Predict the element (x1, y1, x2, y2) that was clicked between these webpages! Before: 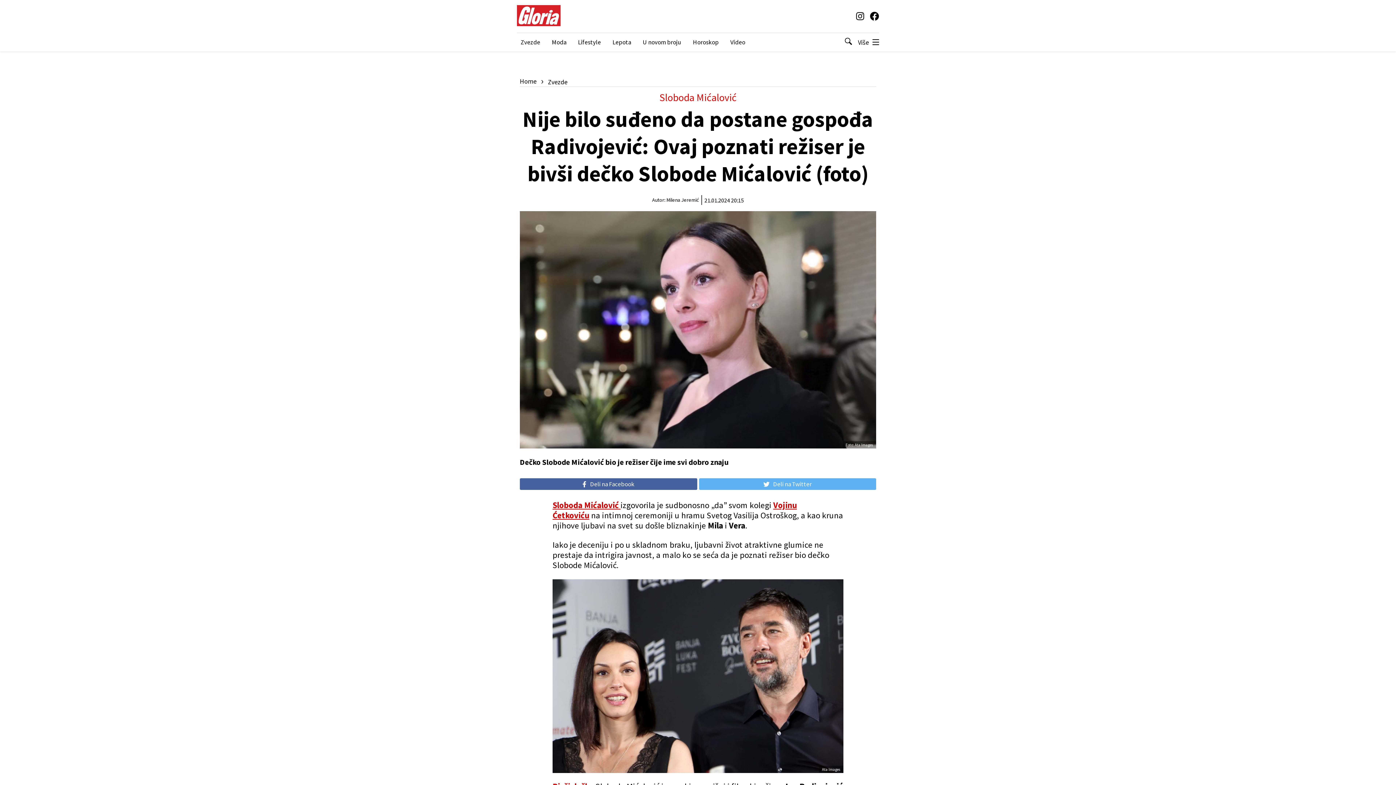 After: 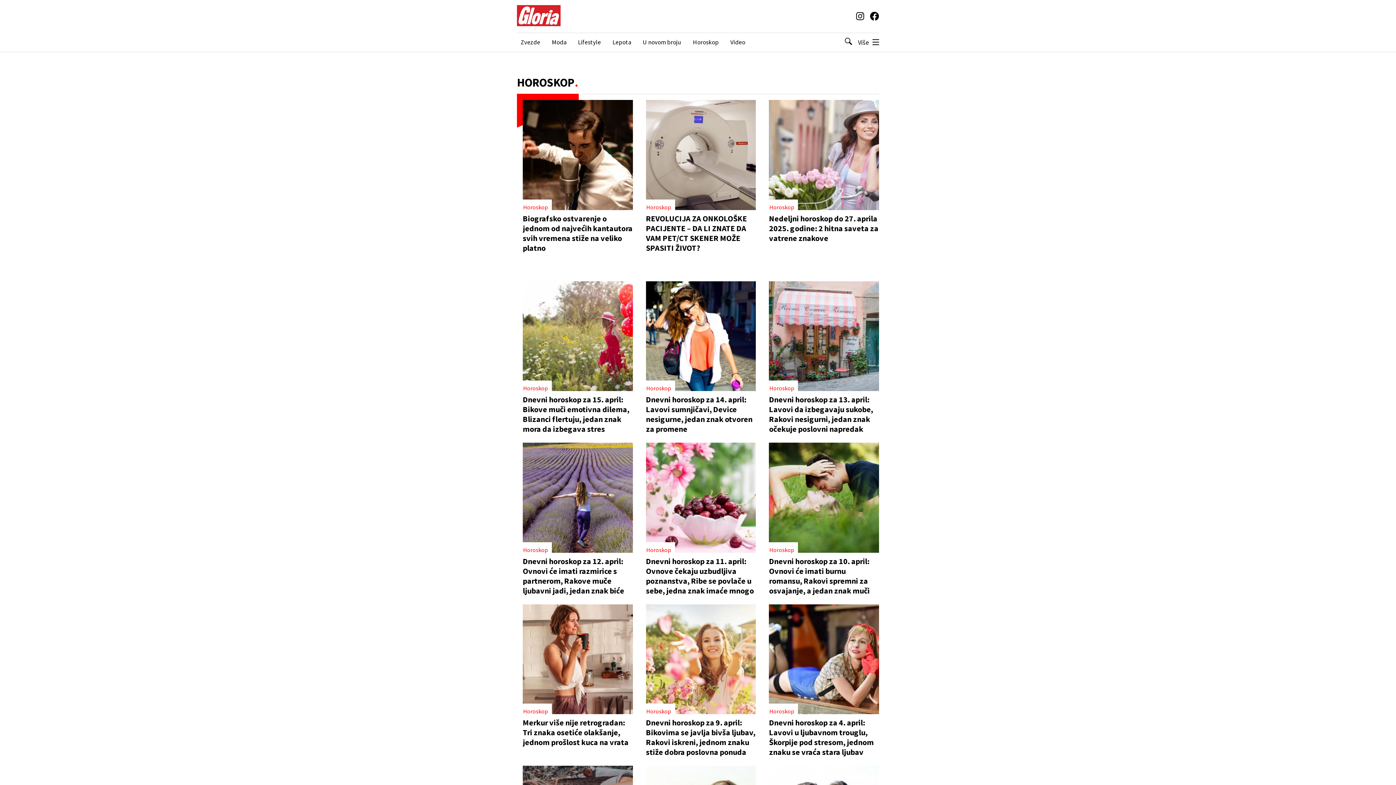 Action: label: Horoskop bbox: (693, 38, 718, 46)